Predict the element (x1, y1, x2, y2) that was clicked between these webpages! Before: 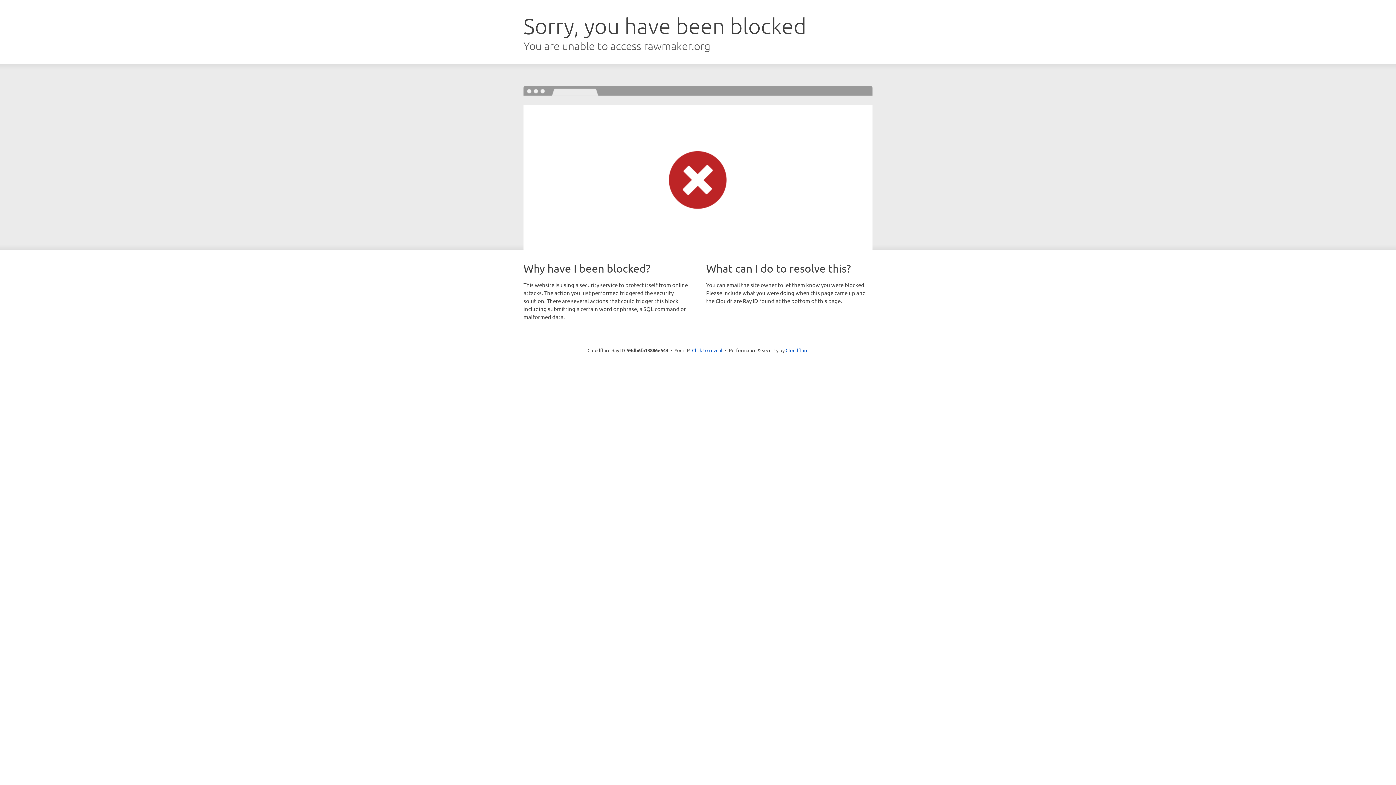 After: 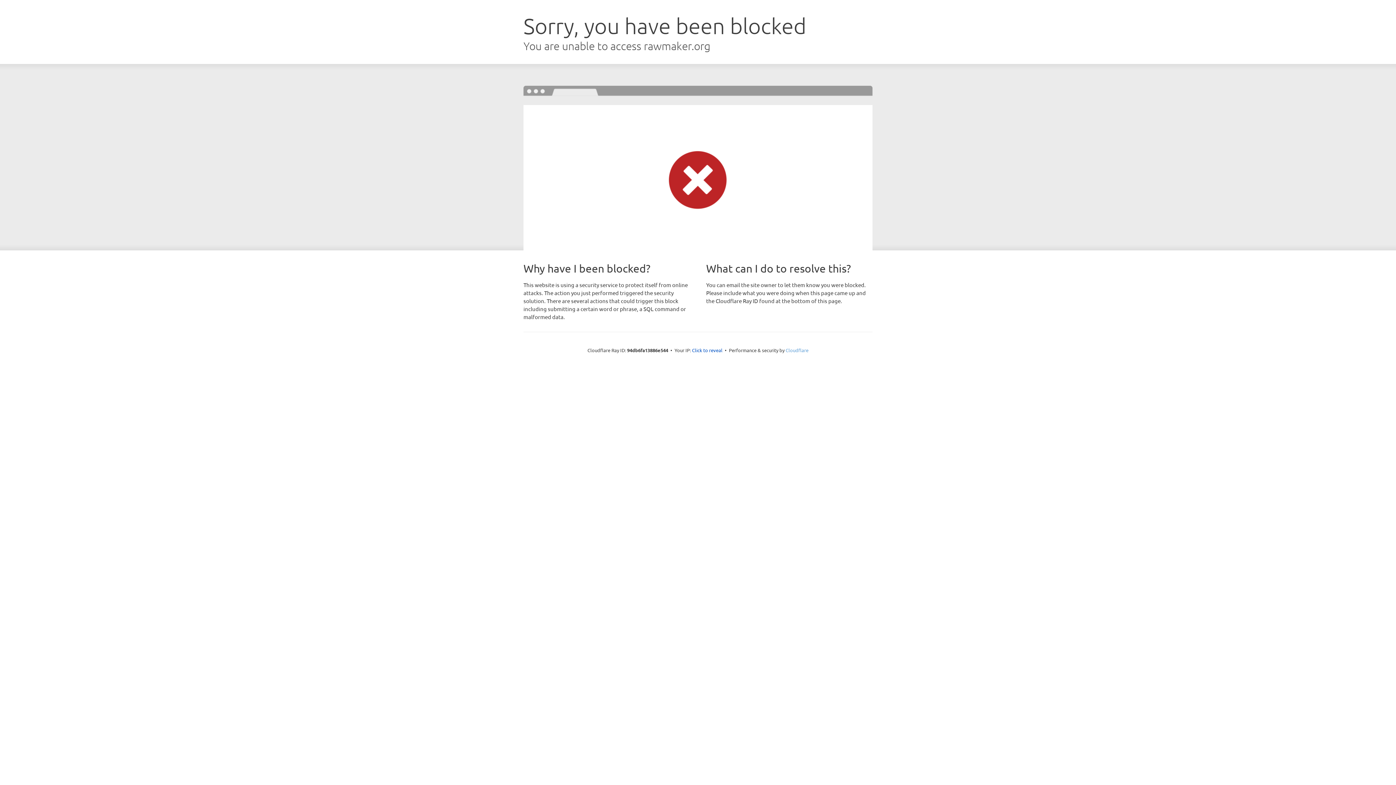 Action: bbox: (785, 347, 808, 353) label: Cloudflare